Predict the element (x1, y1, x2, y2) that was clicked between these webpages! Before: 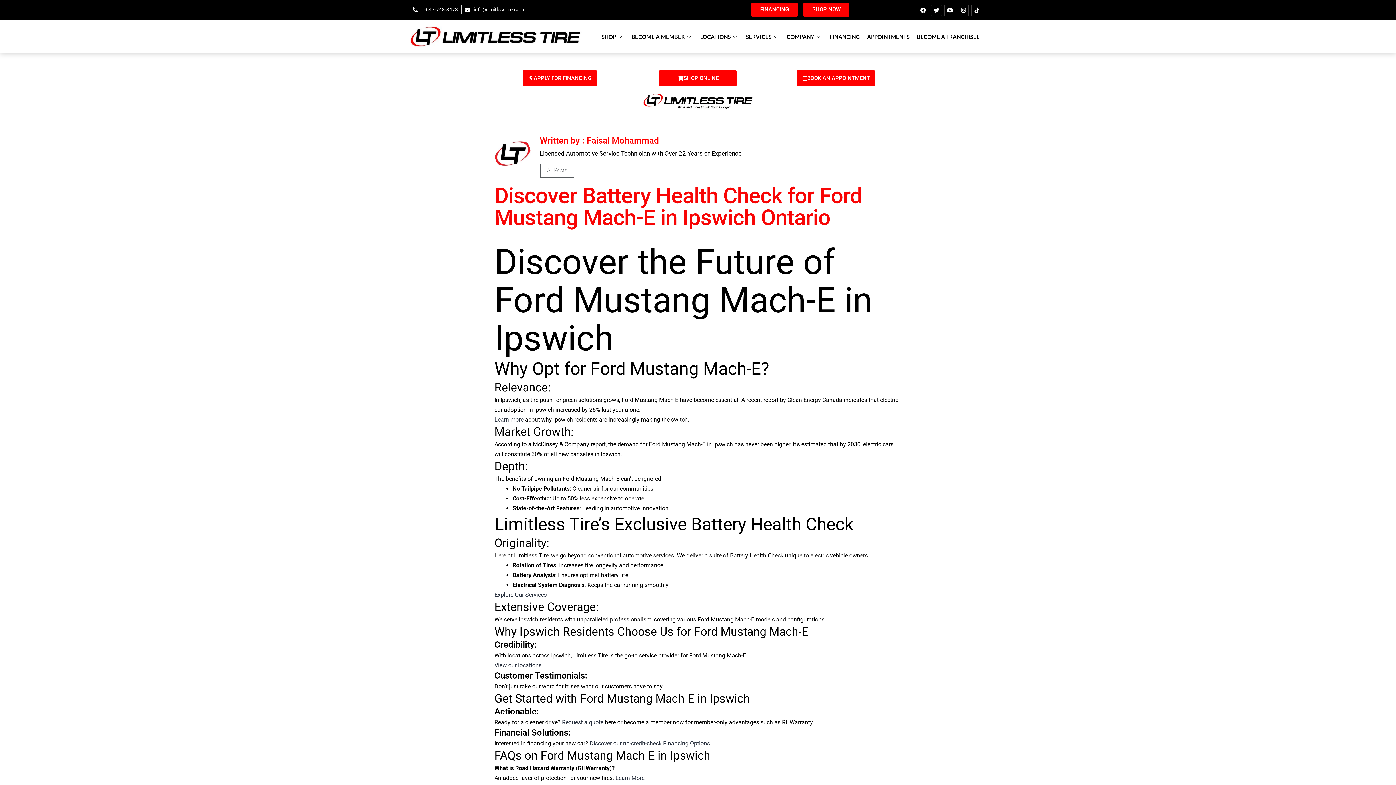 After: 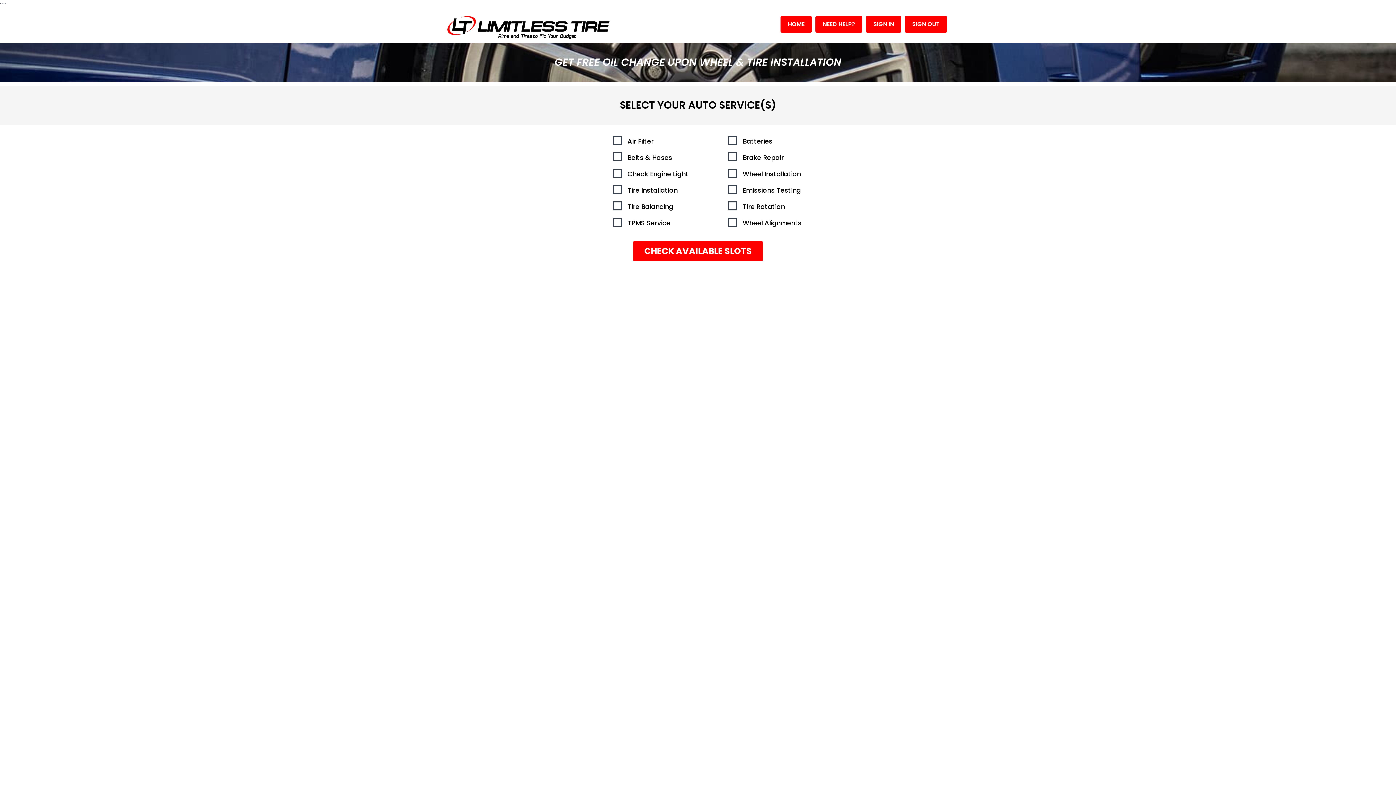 Action: bbox: (742, 27, 783, 45) label: SERVICES